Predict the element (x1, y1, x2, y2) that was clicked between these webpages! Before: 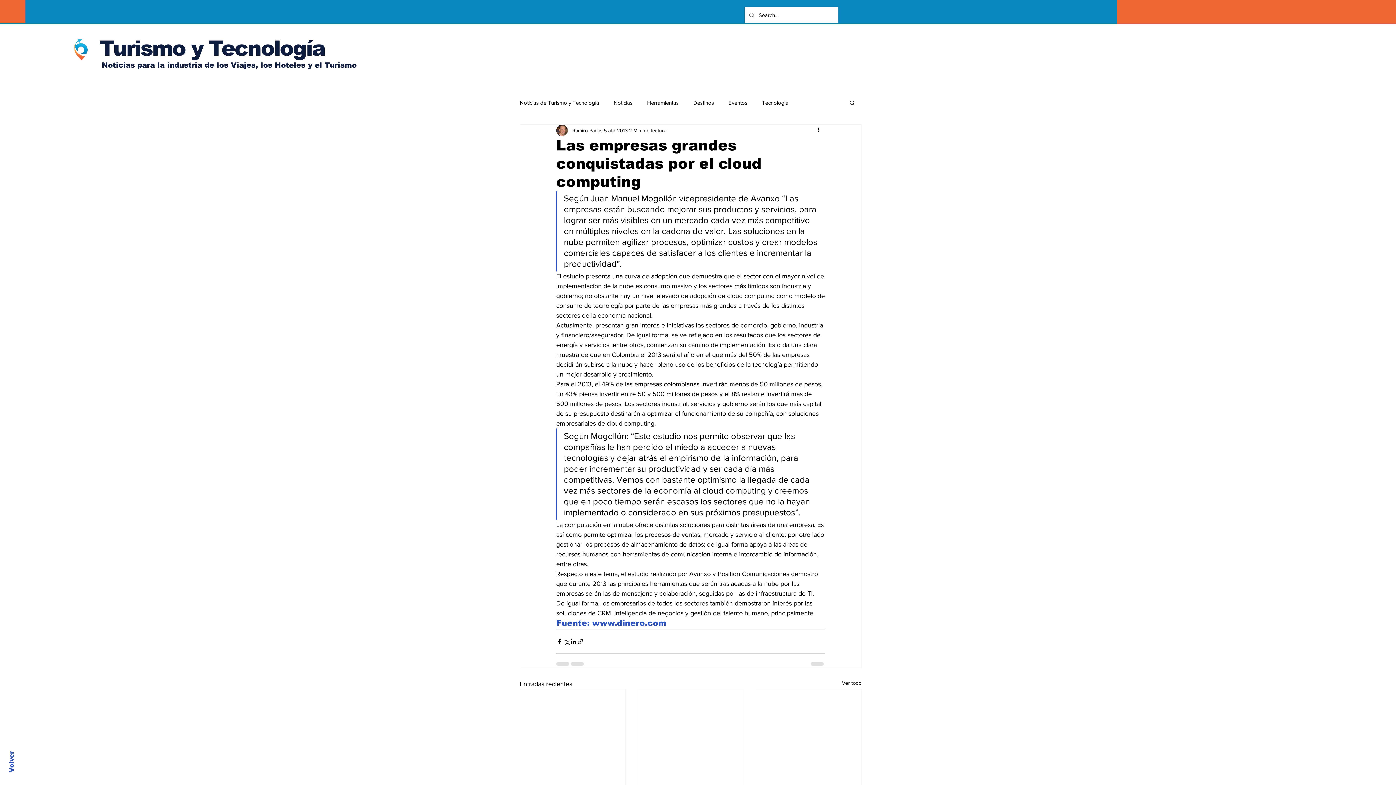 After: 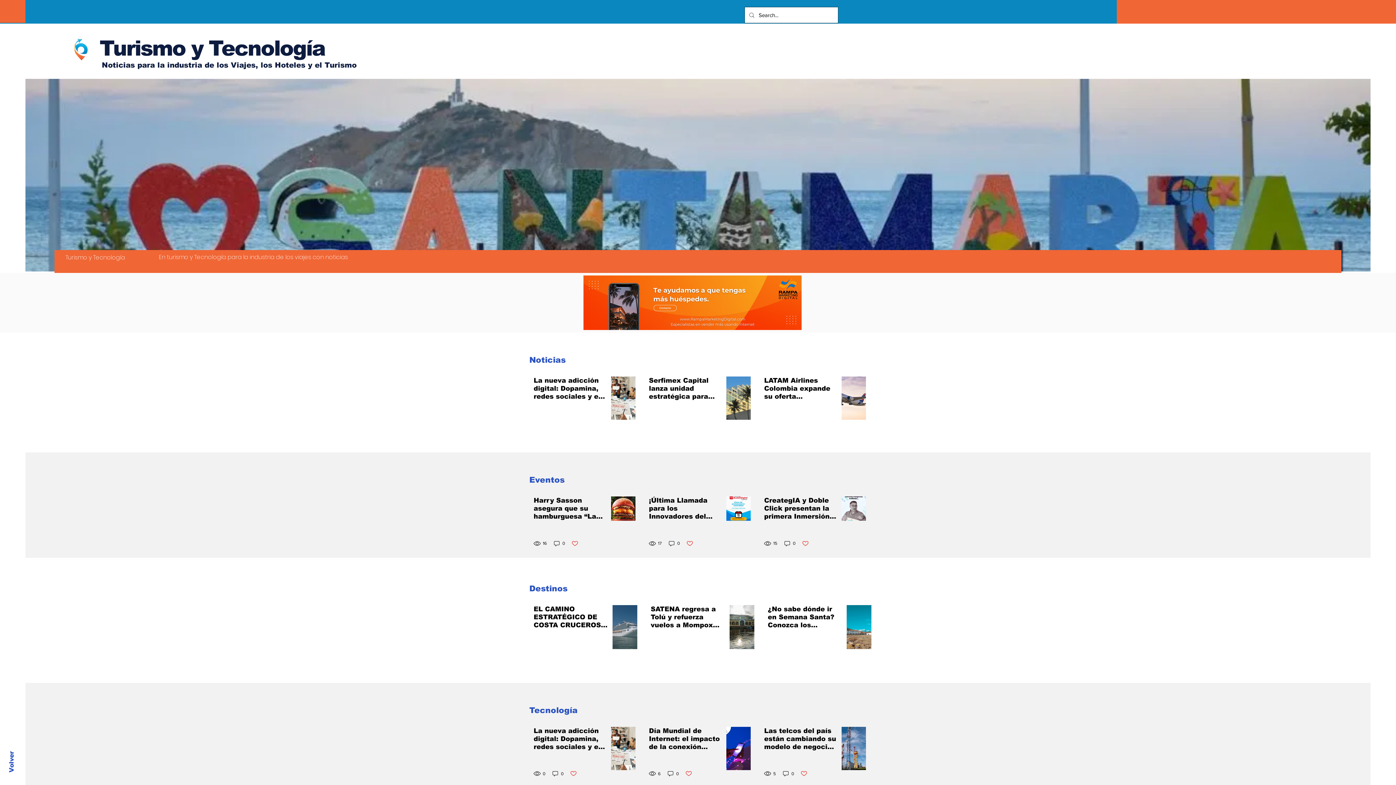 Action: bbox: (65, 33, 97, 66)